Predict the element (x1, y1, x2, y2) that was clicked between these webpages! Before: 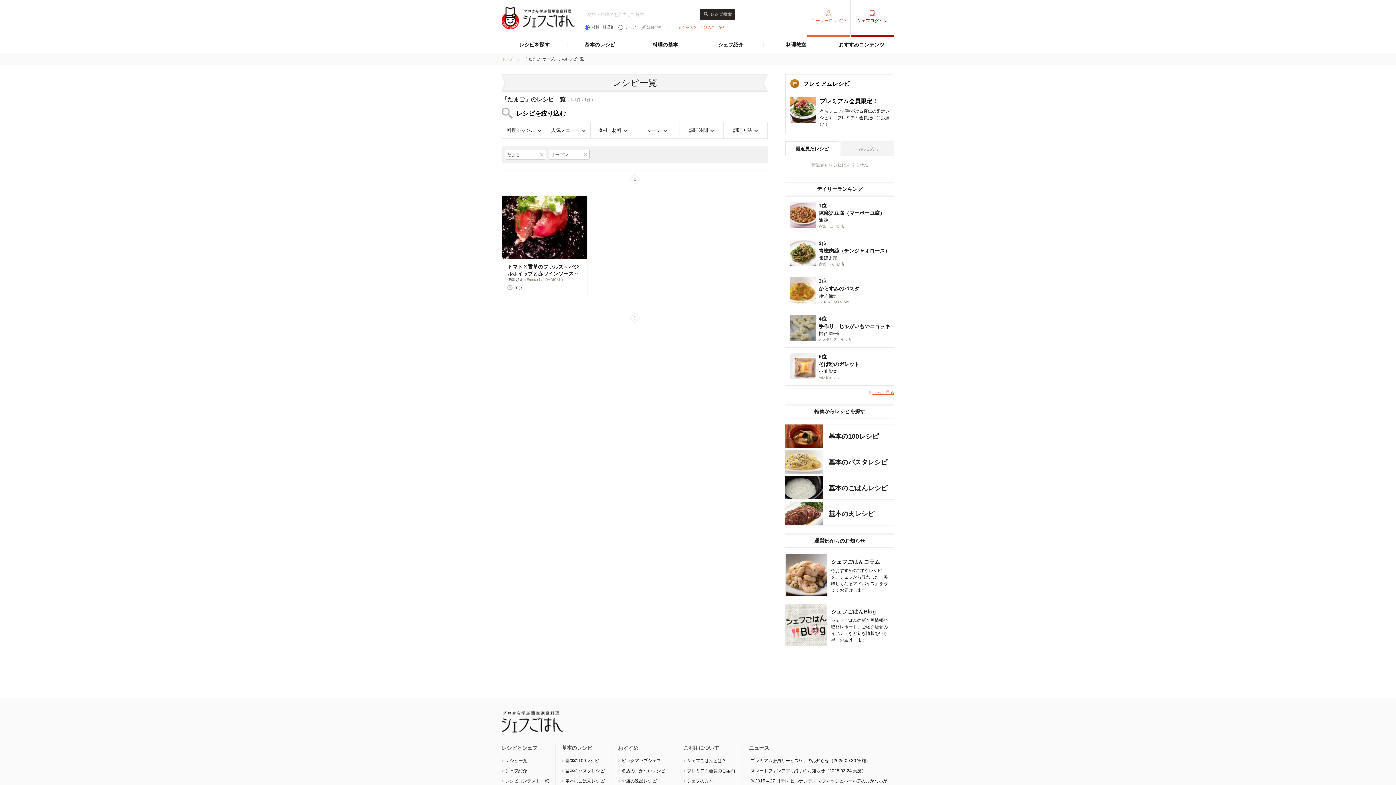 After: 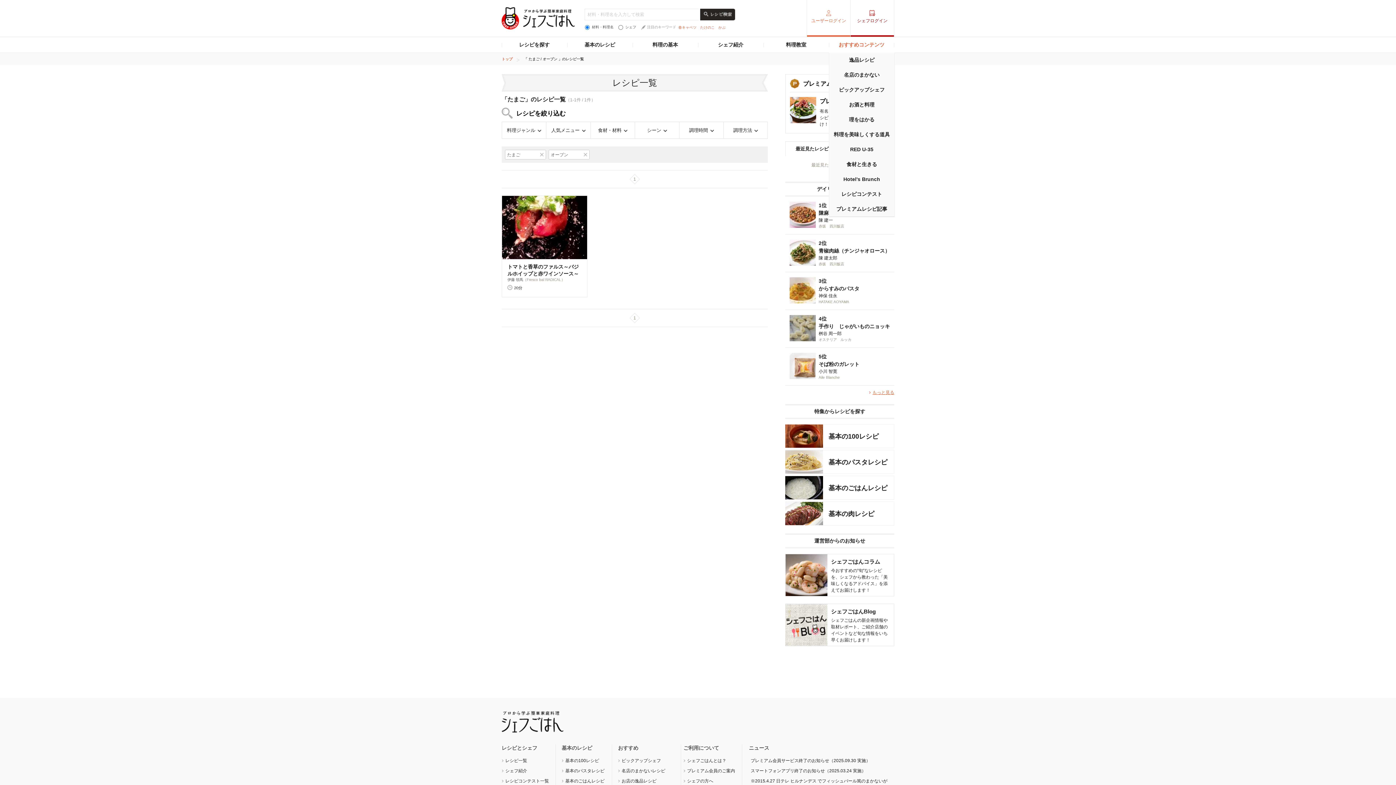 Action: label: おすすめコンテンツ bbox: (829, 37, 894, 52)